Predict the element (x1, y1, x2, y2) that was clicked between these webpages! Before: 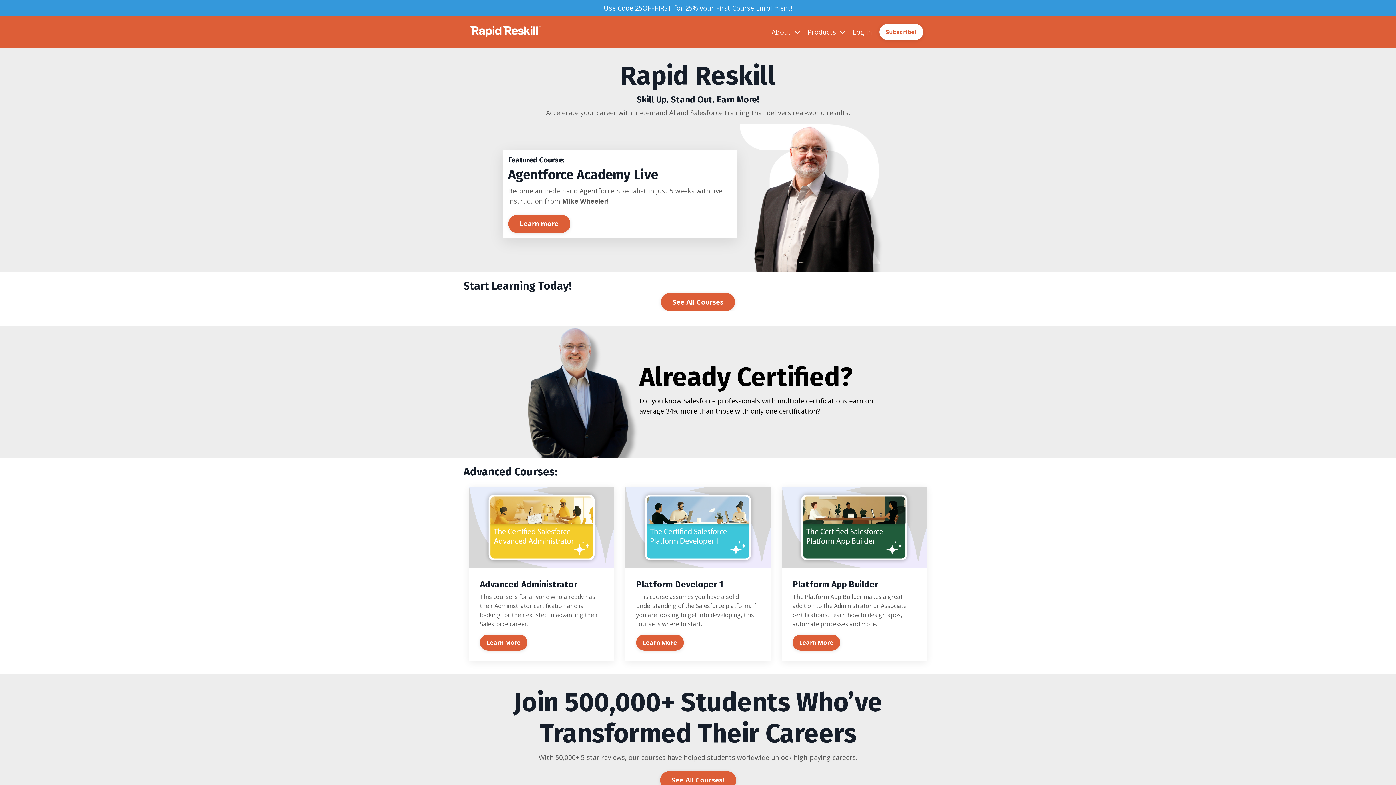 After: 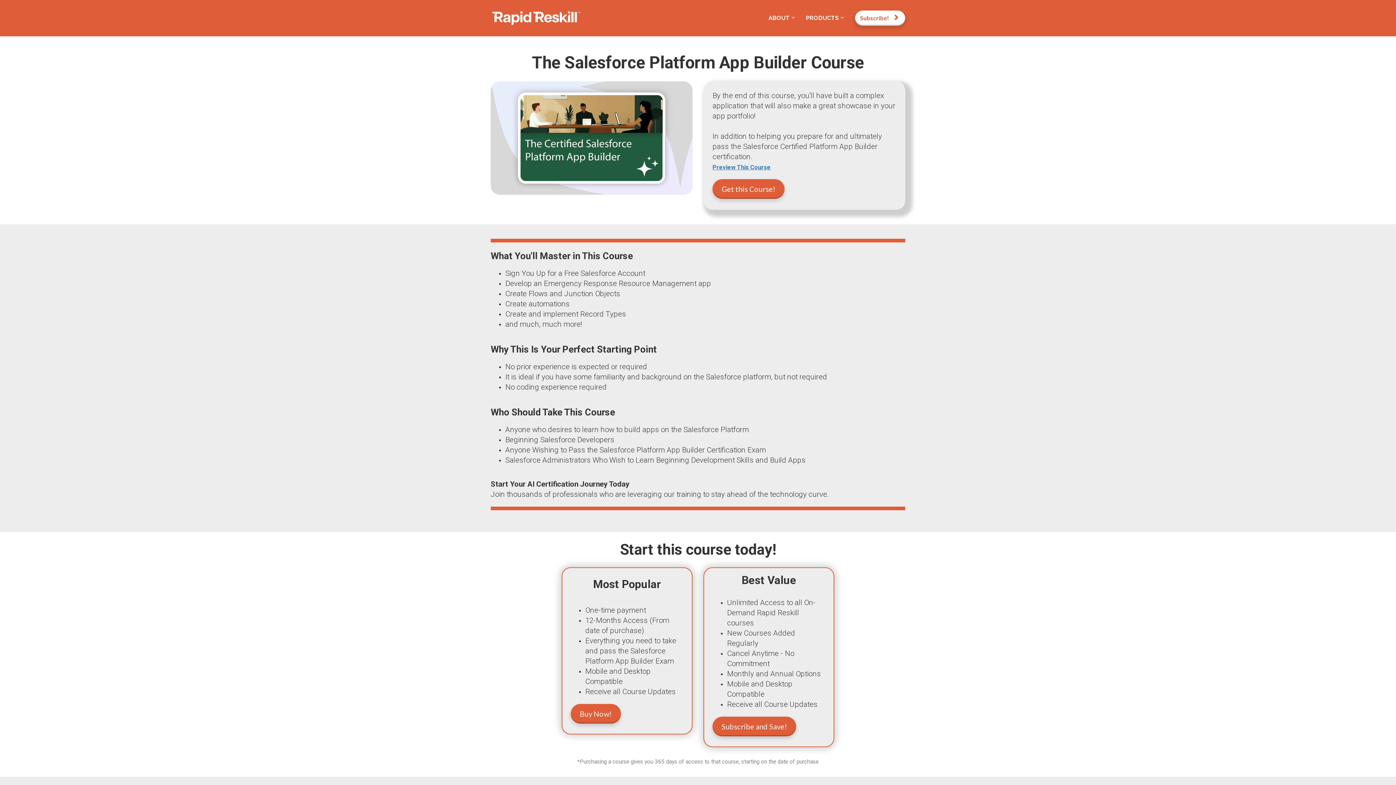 Action: bbox: (781, 486, 927, 568)